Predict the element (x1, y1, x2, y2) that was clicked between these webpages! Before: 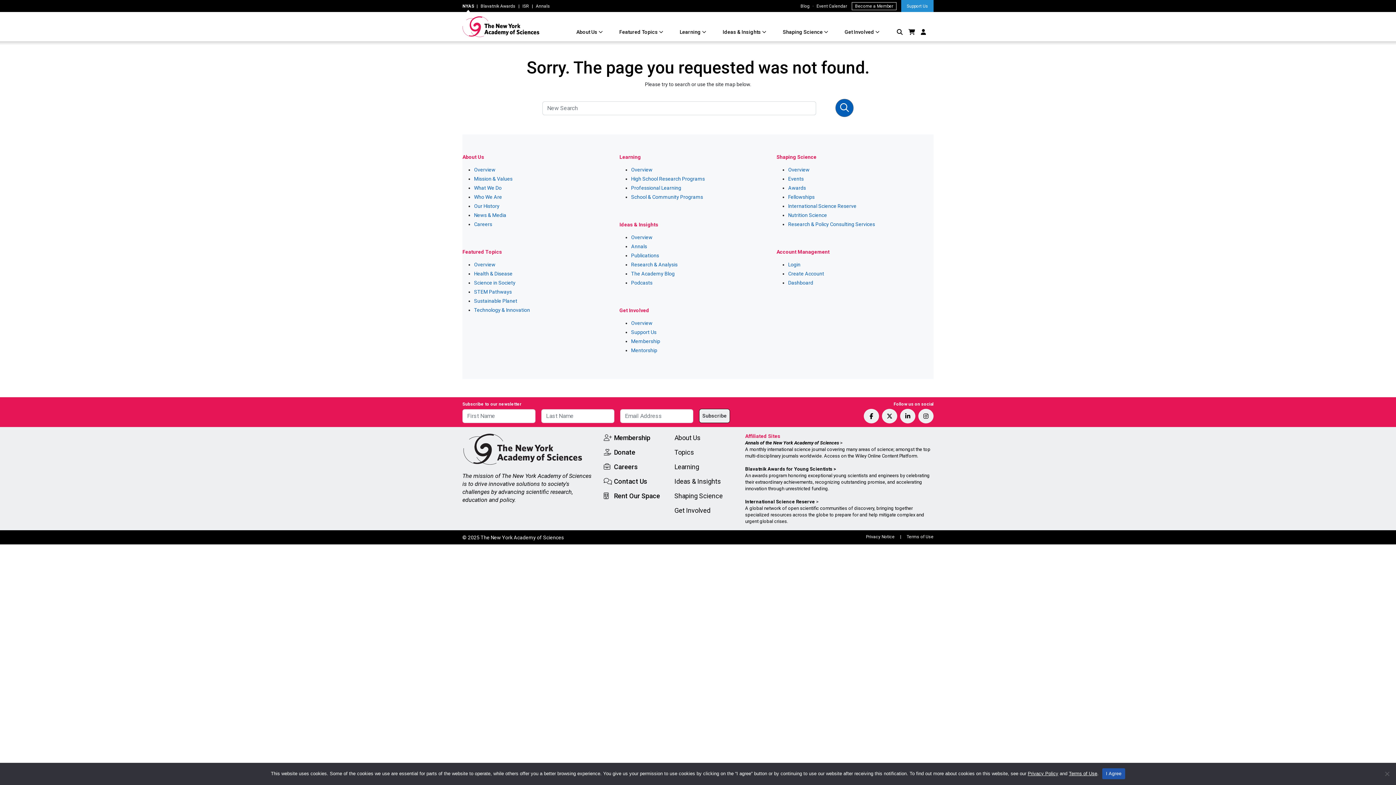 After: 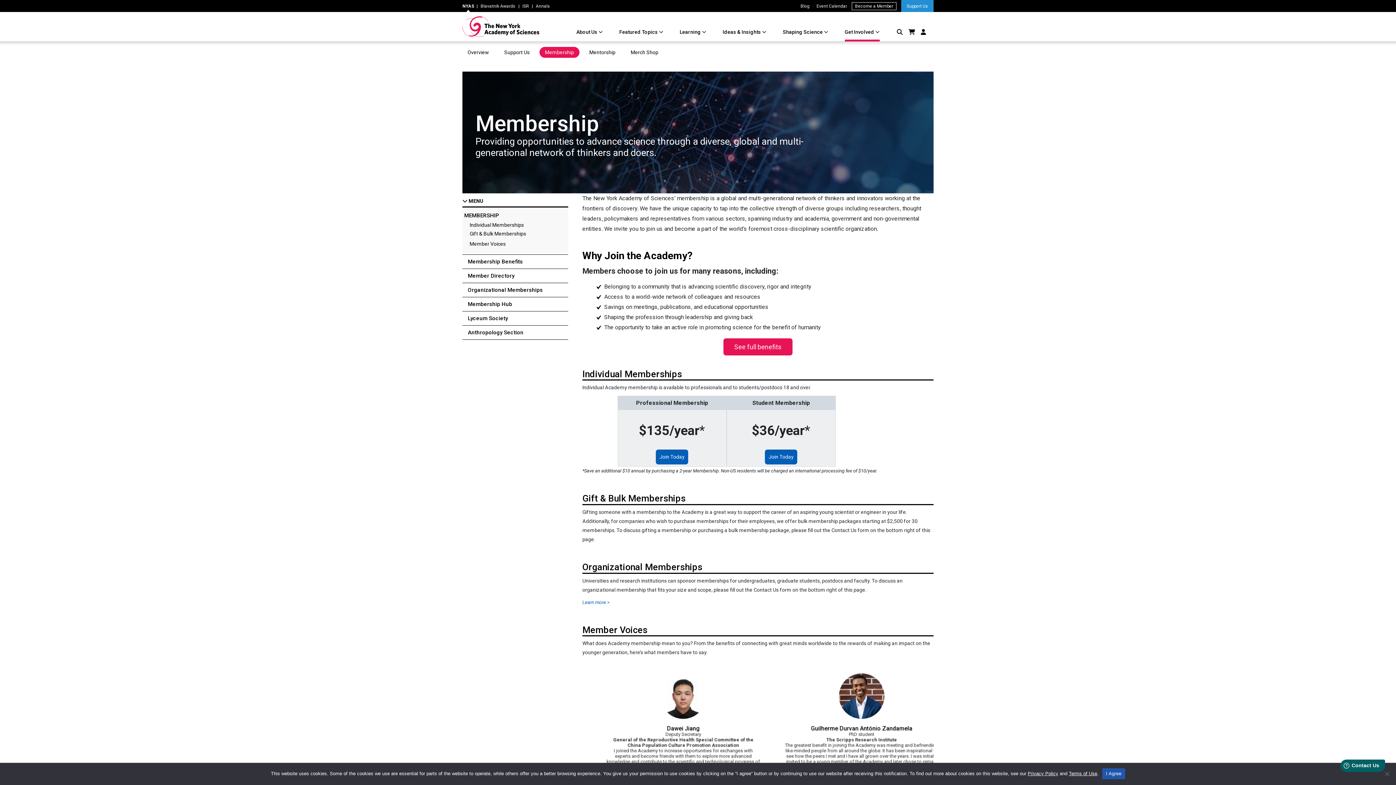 Action: bbox: (614, 434, 650, 441) label: Membership